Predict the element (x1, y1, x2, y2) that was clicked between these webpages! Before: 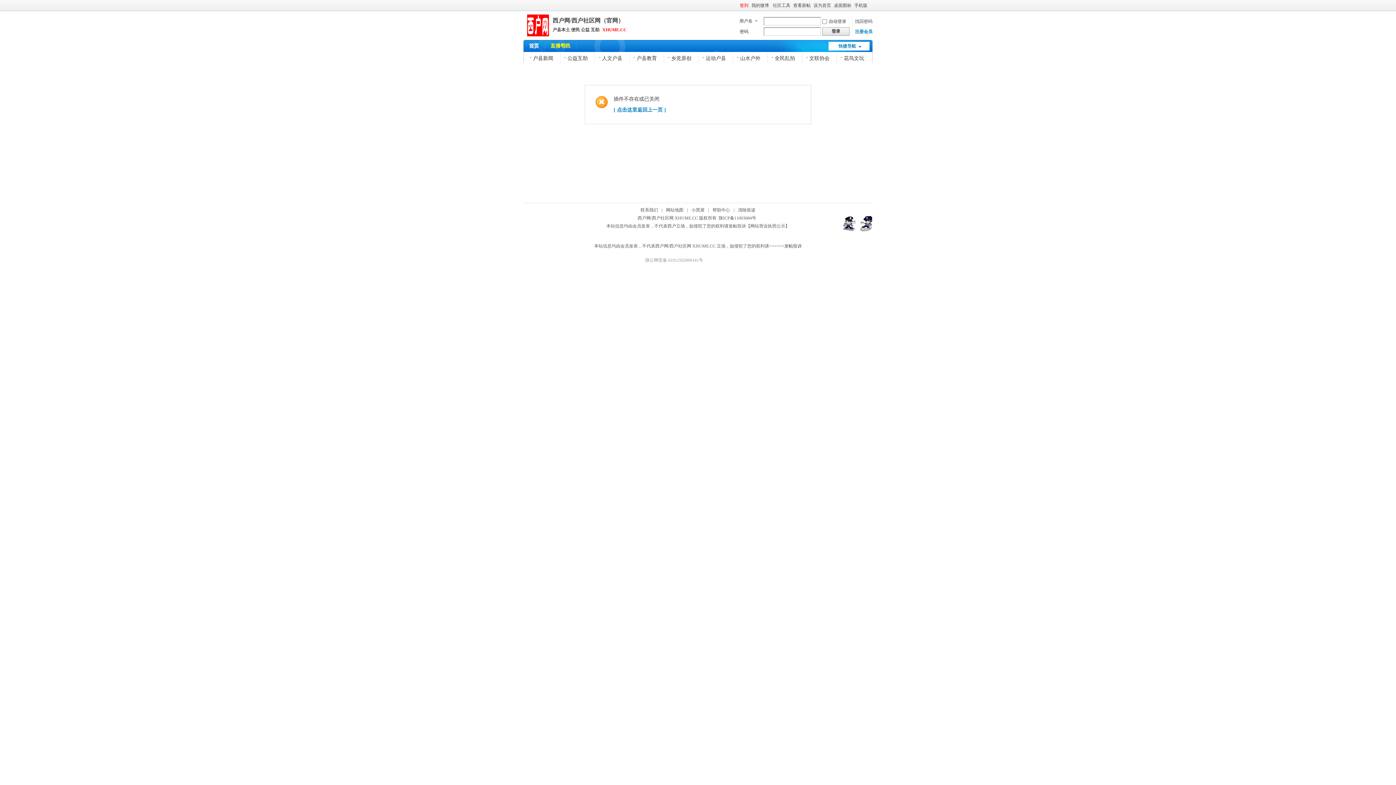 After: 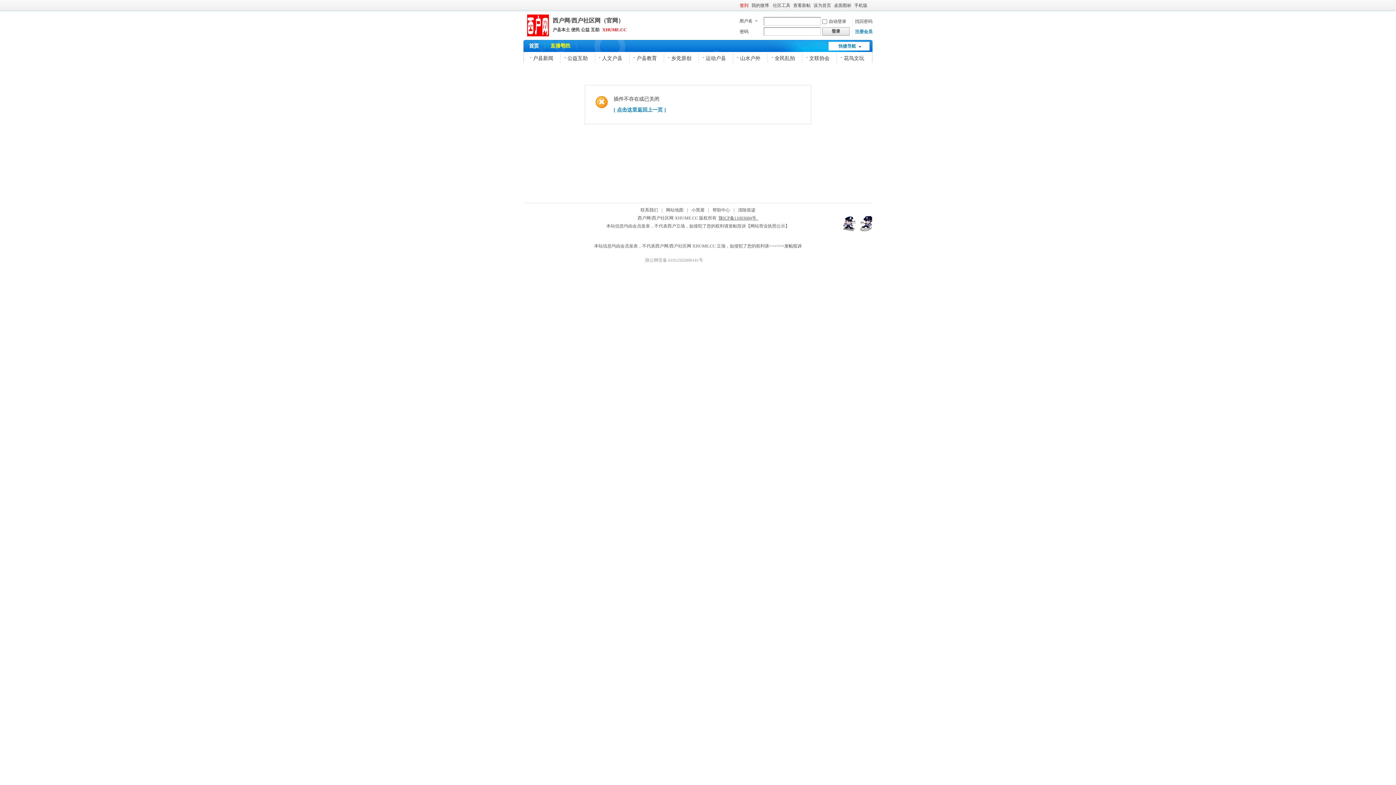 Action: bbox: (718, 215, 758, 220) label: 陕ICP备11003684号  